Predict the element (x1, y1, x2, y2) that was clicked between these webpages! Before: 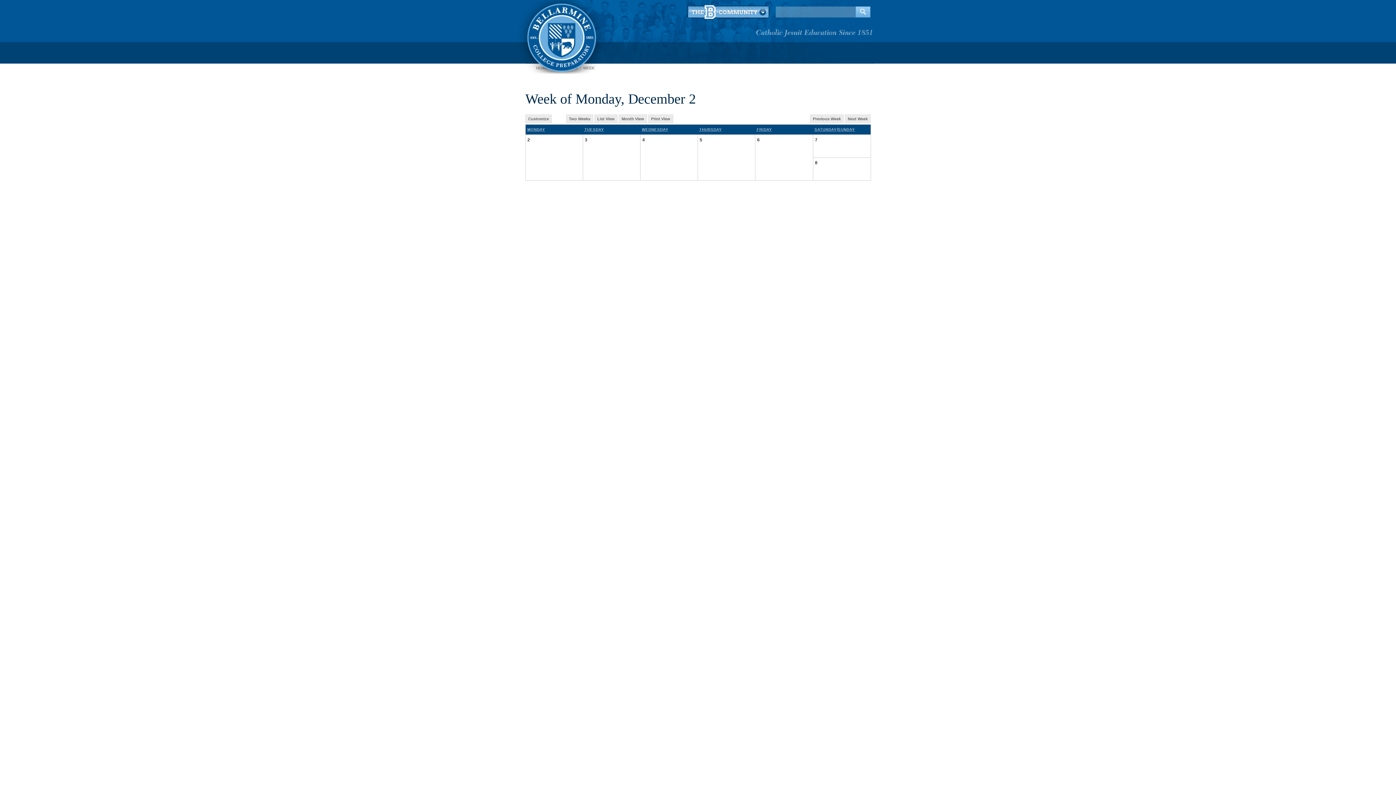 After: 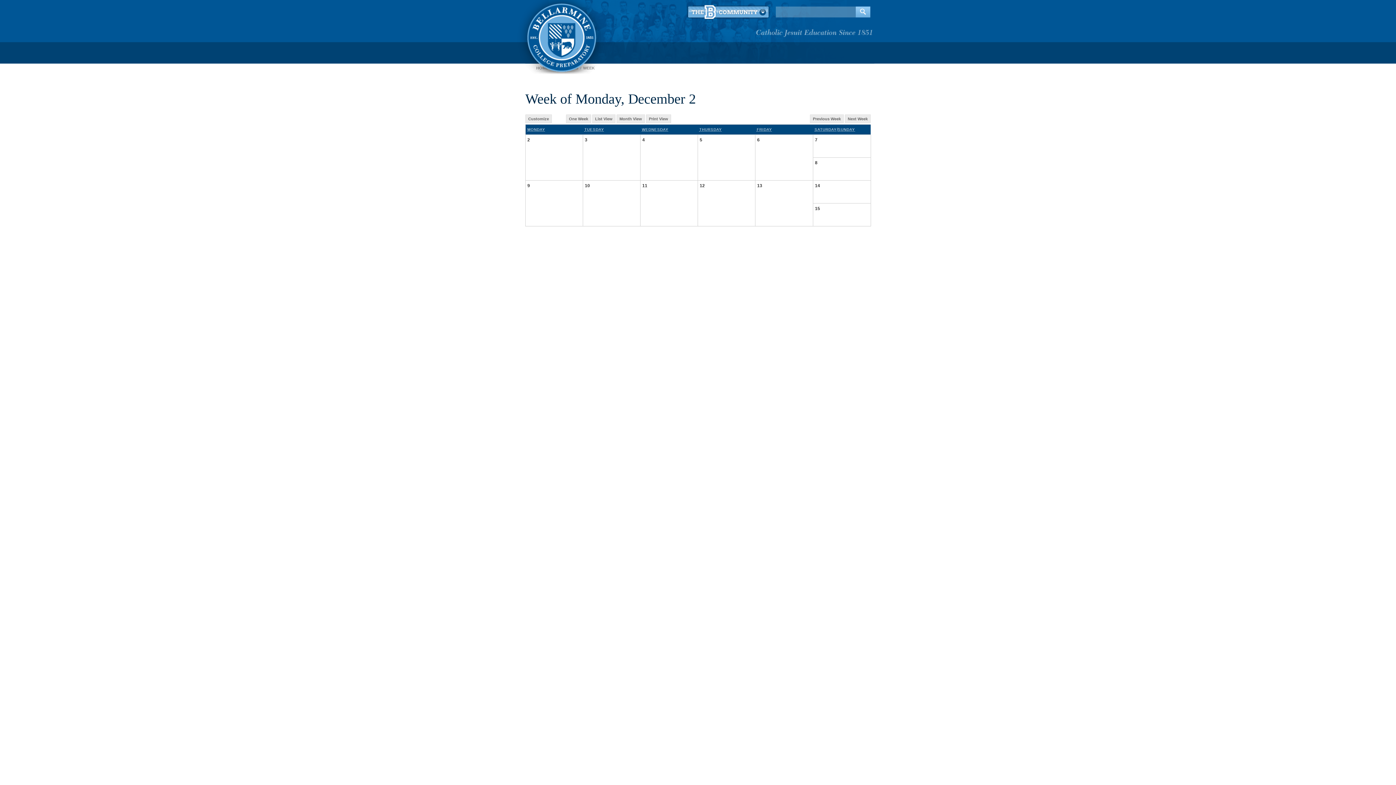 Action: label: Two Weeks bbox: (566, 114, 593, 123)